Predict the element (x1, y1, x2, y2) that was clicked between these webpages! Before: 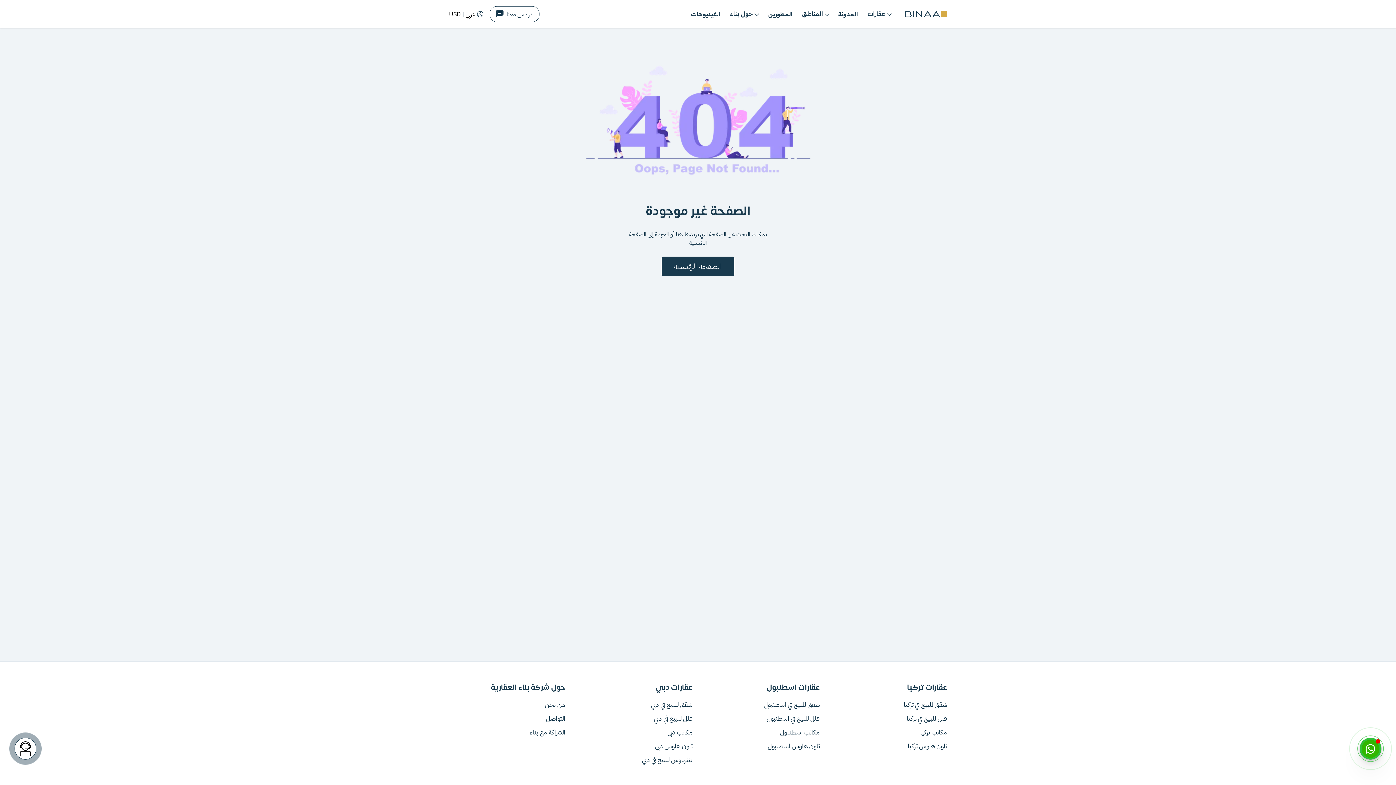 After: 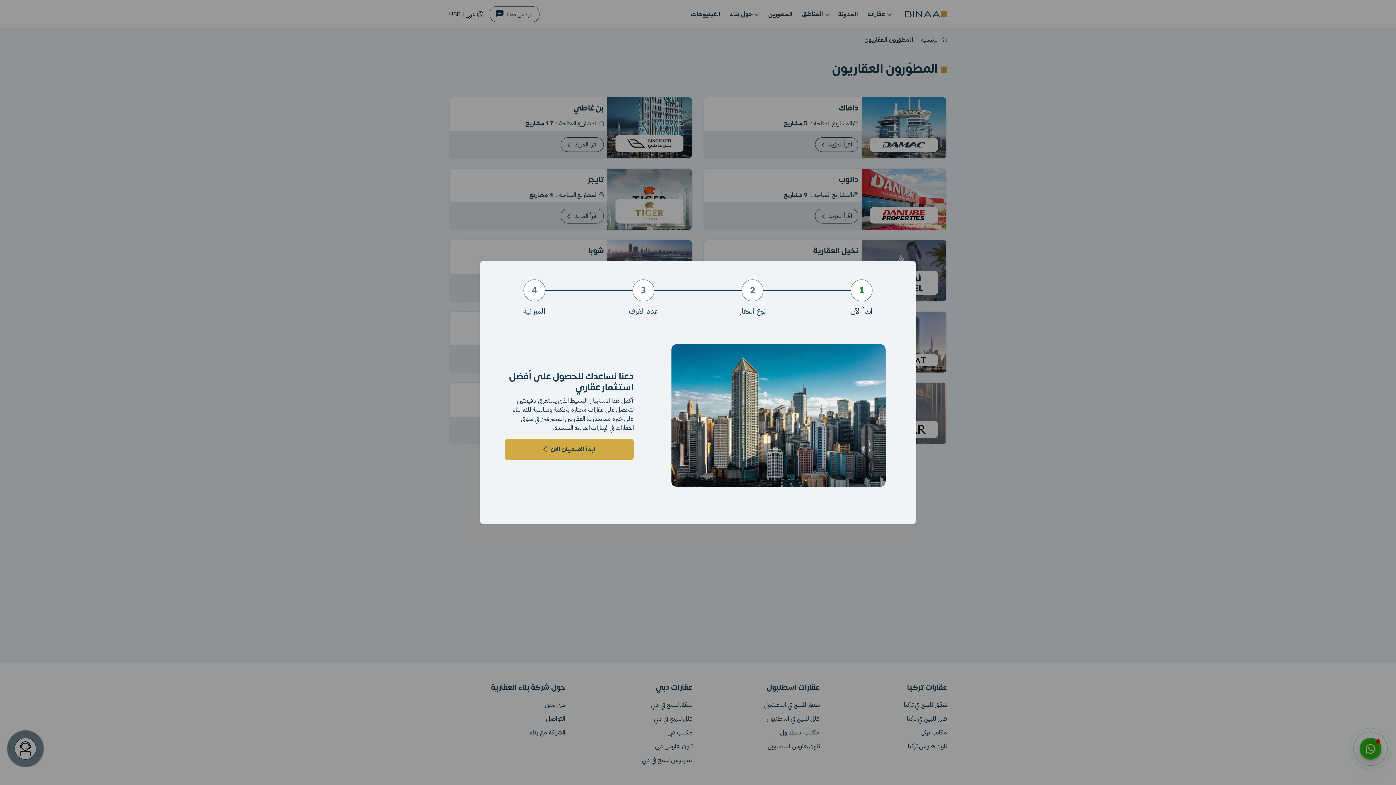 Action: label: المطورين bbox: (763, 6, 797, 21)